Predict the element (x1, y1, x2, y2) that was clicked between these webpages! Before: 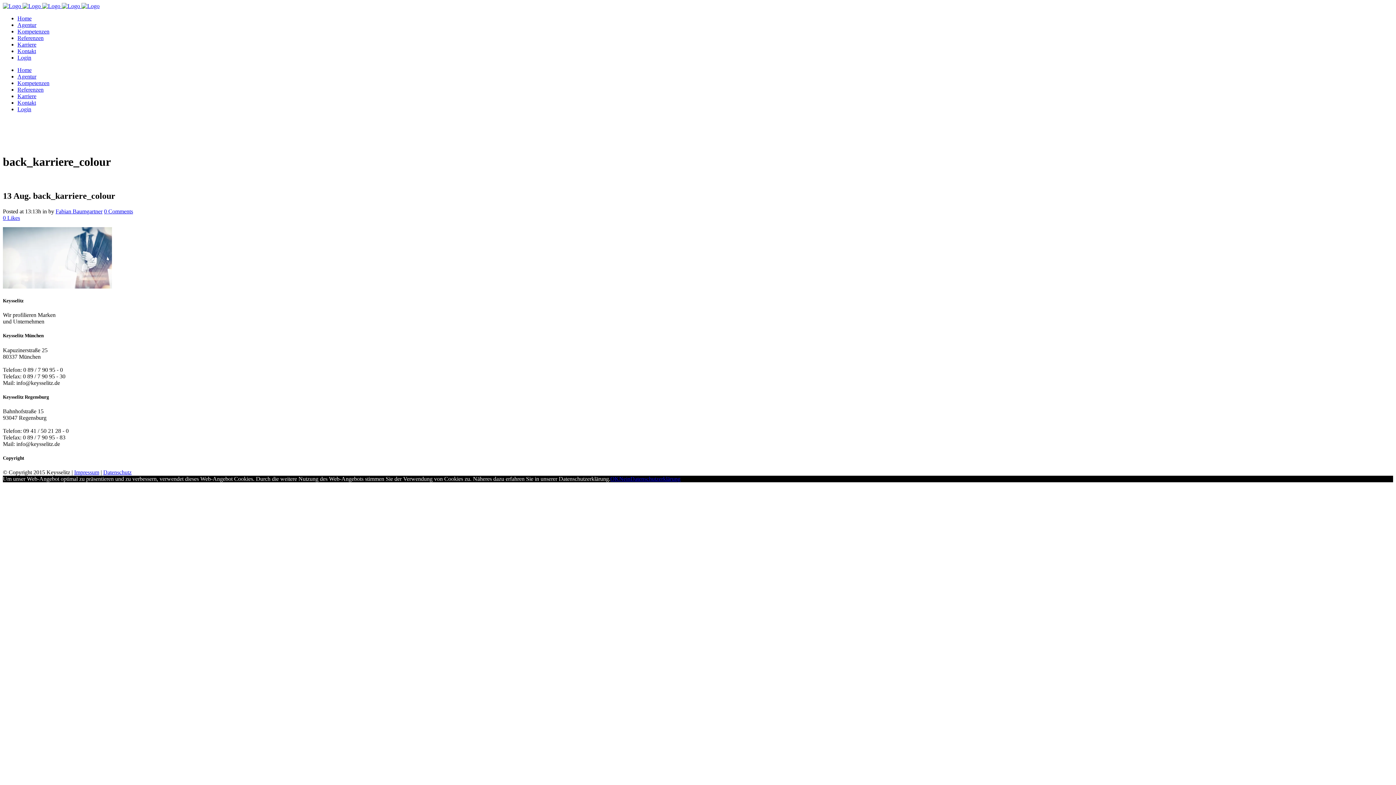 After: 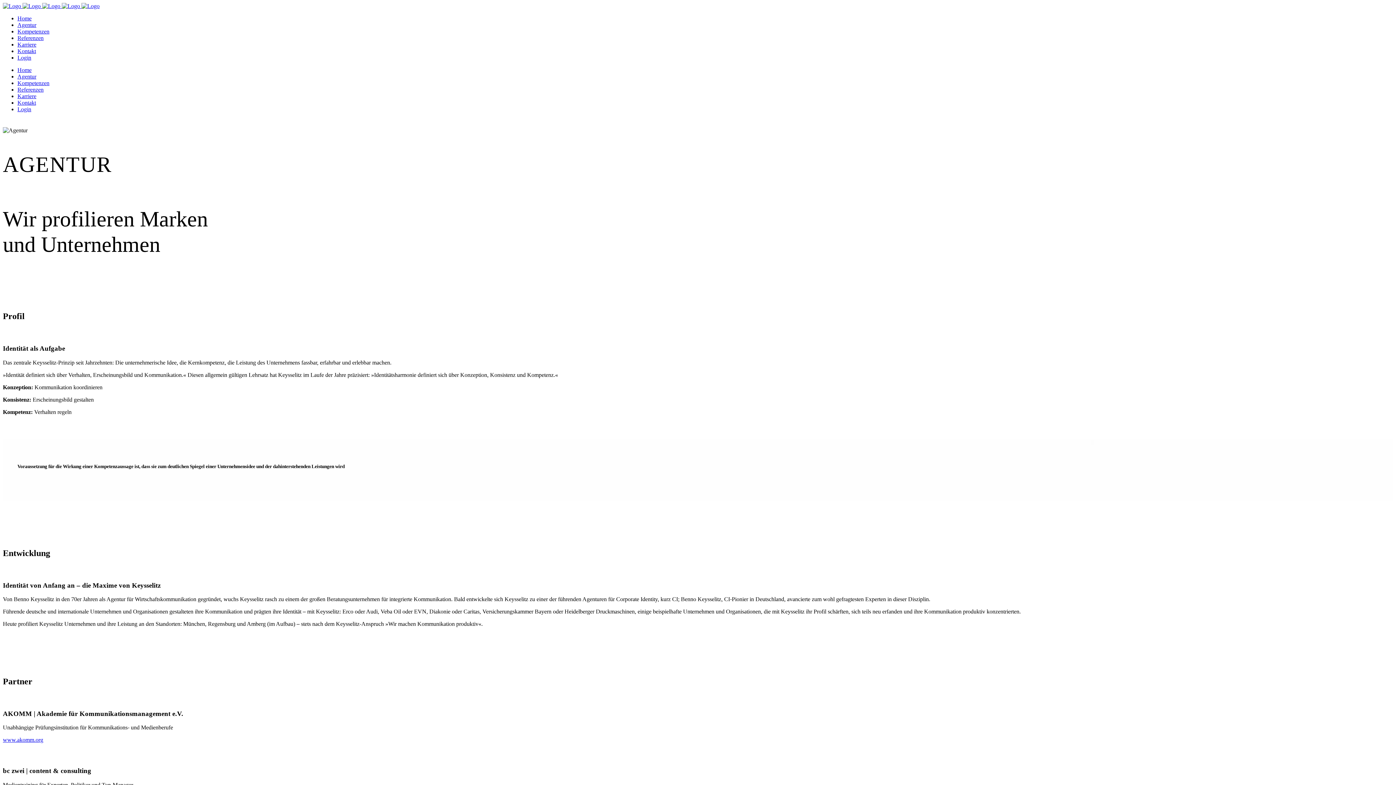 Action: bbox: (17, 21, 36, 28) label: Agentur